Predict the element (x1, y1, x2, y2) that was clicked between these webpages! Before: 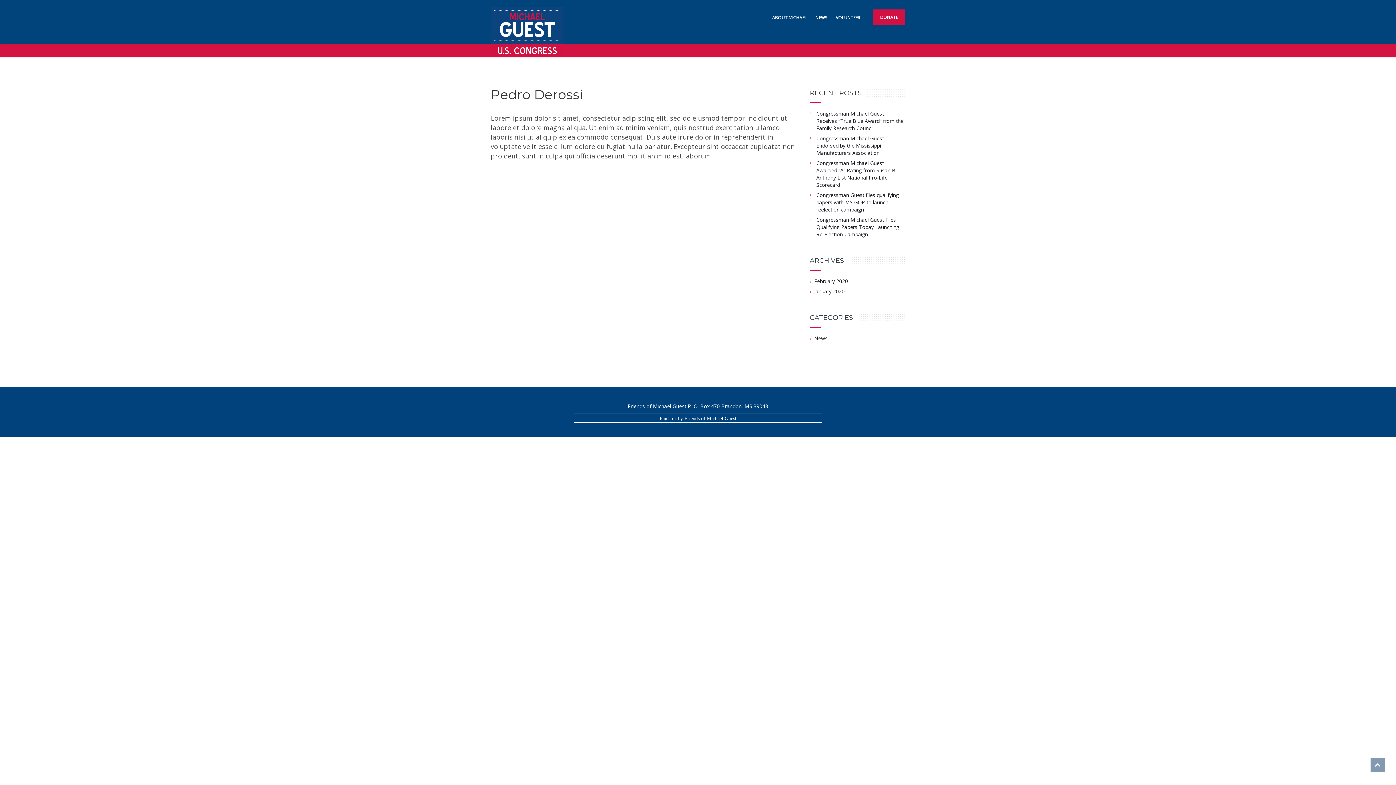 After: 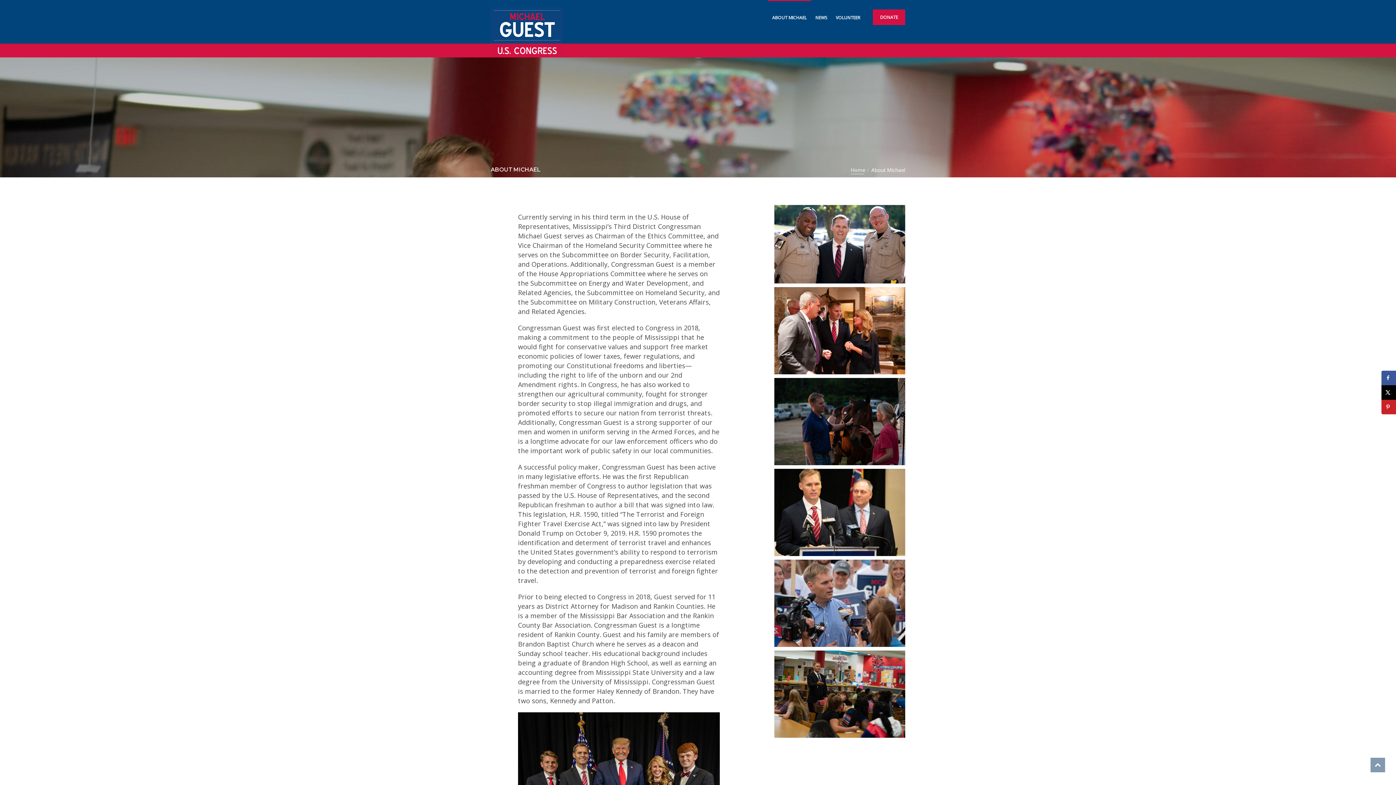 Action: bbox: (768, 0, 811, 34) label: ABOUT MICHAEL